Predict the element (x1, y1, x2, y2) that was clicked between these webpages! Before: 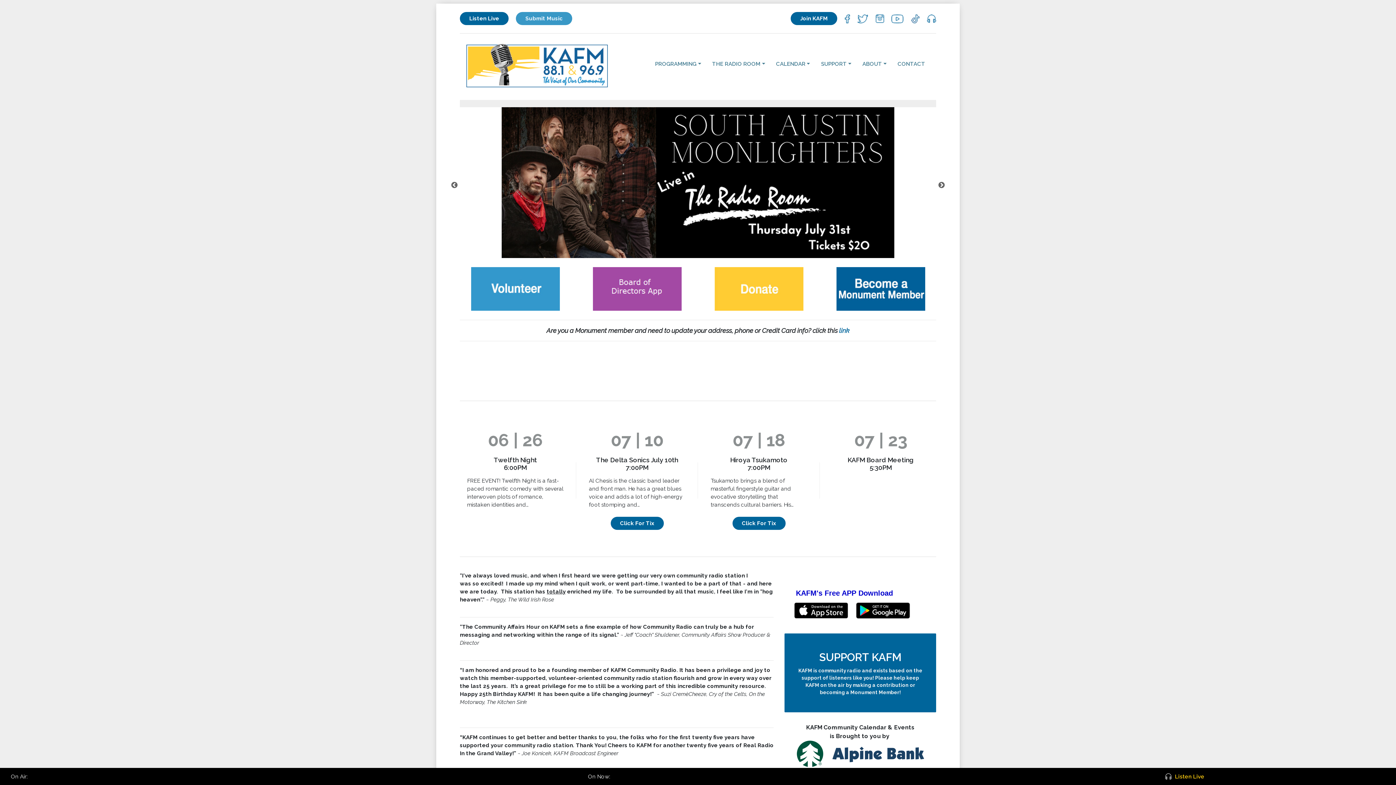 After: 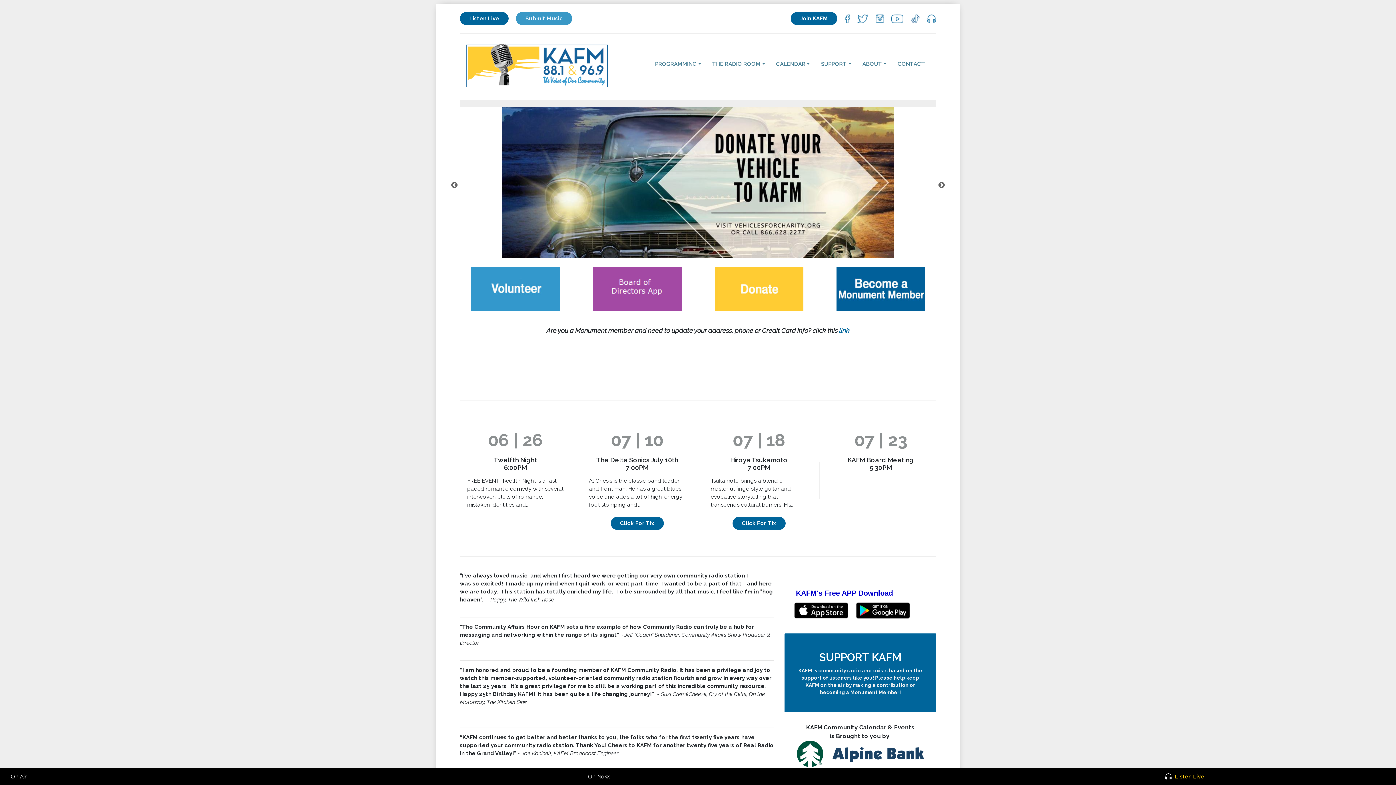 Action: bbox: (927, 15, 936, 21)